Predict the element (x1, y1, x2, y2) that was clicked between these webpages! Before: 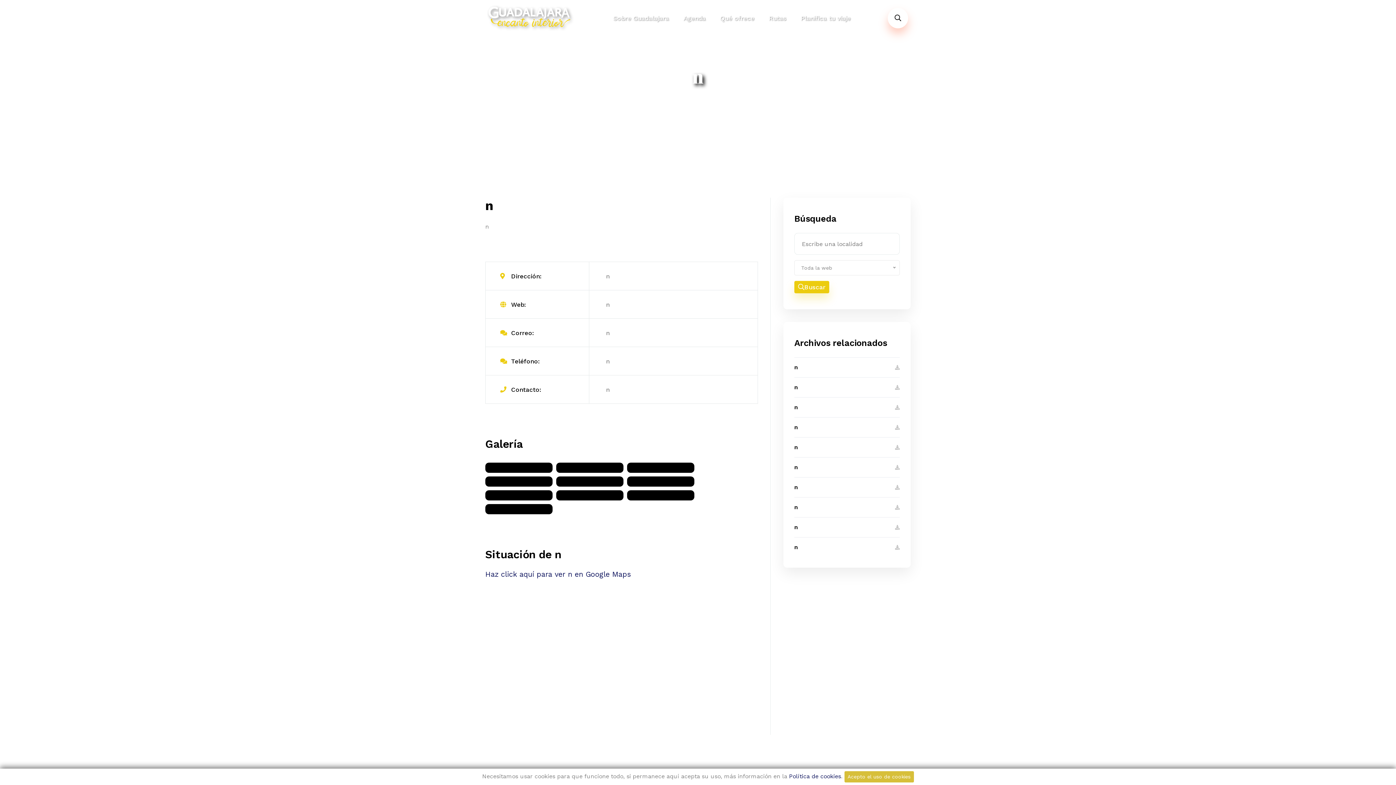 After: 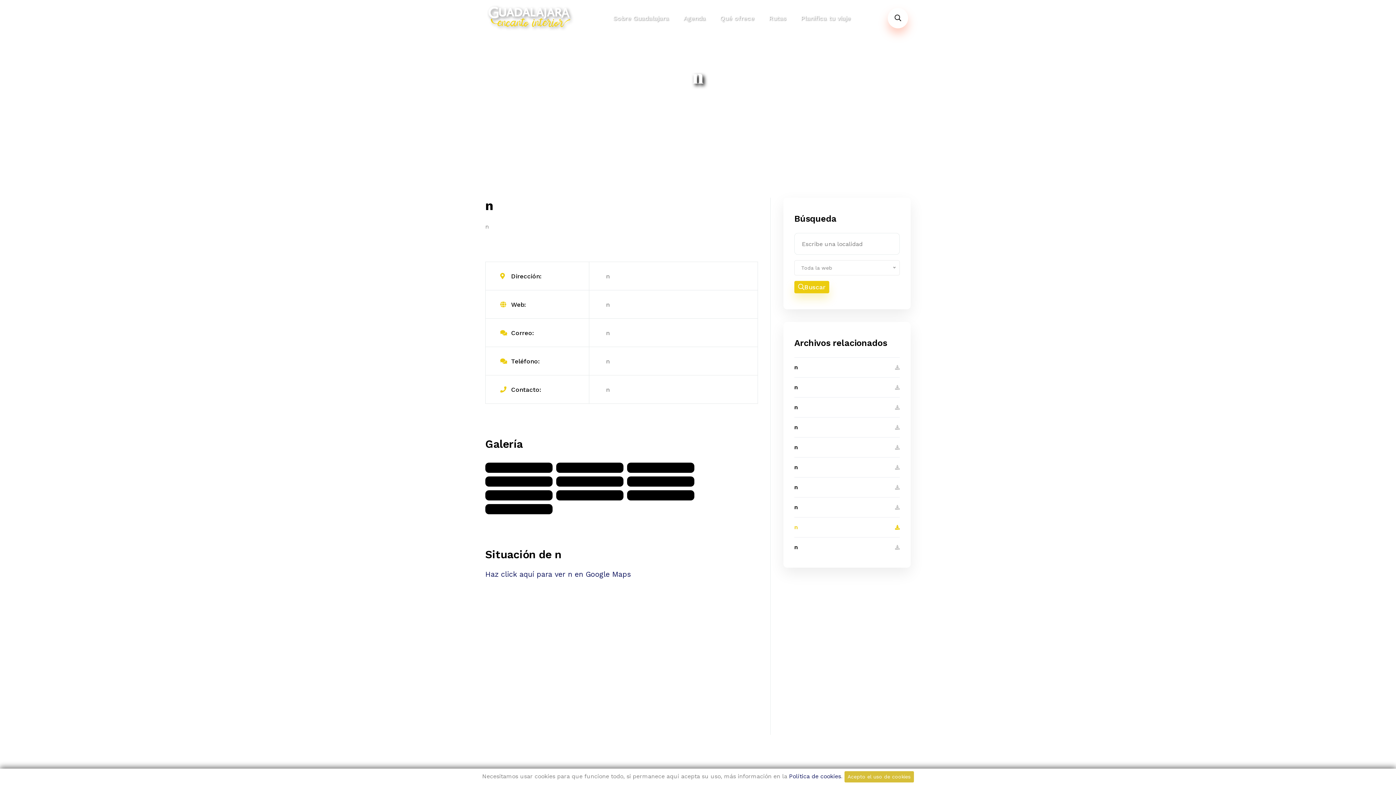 Action: label: n bbox: (794, 517, 900, 537)